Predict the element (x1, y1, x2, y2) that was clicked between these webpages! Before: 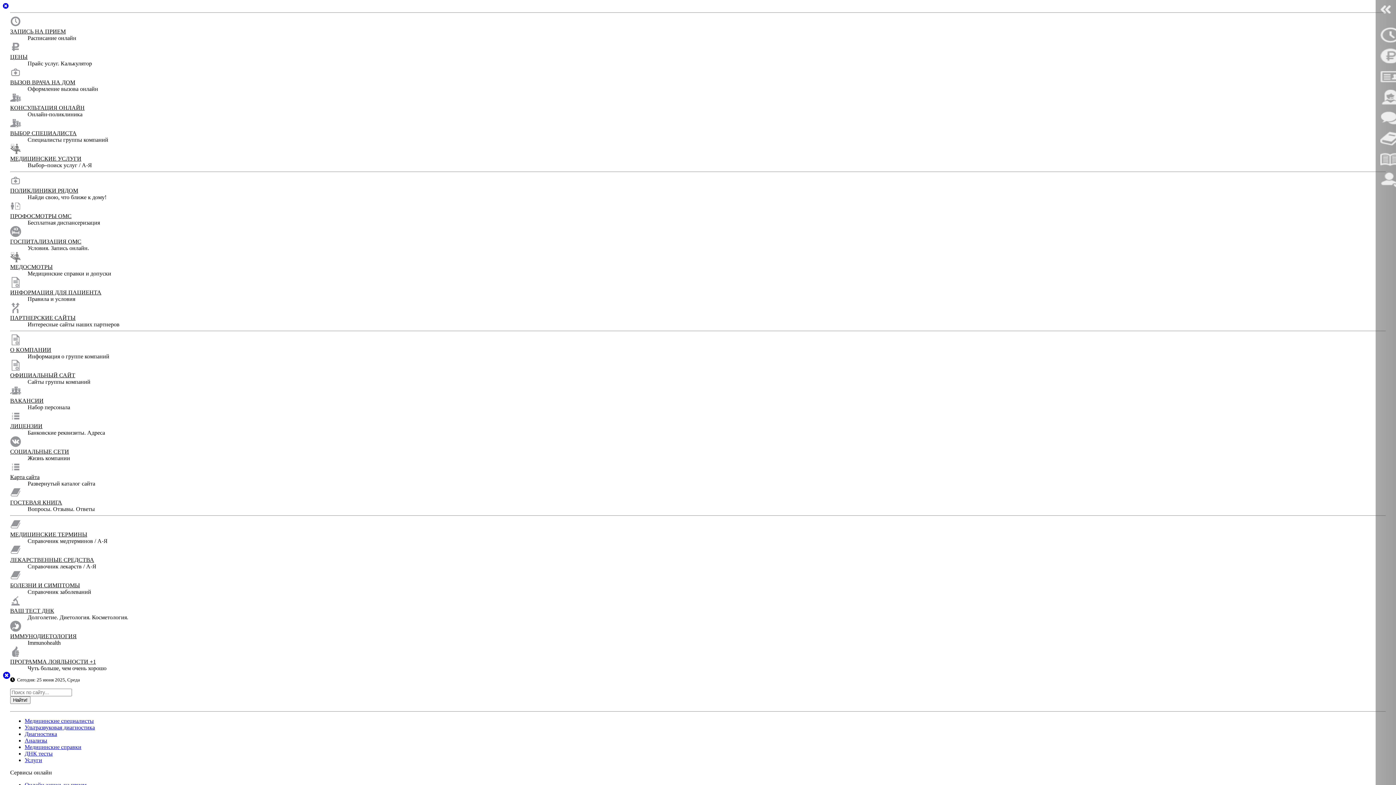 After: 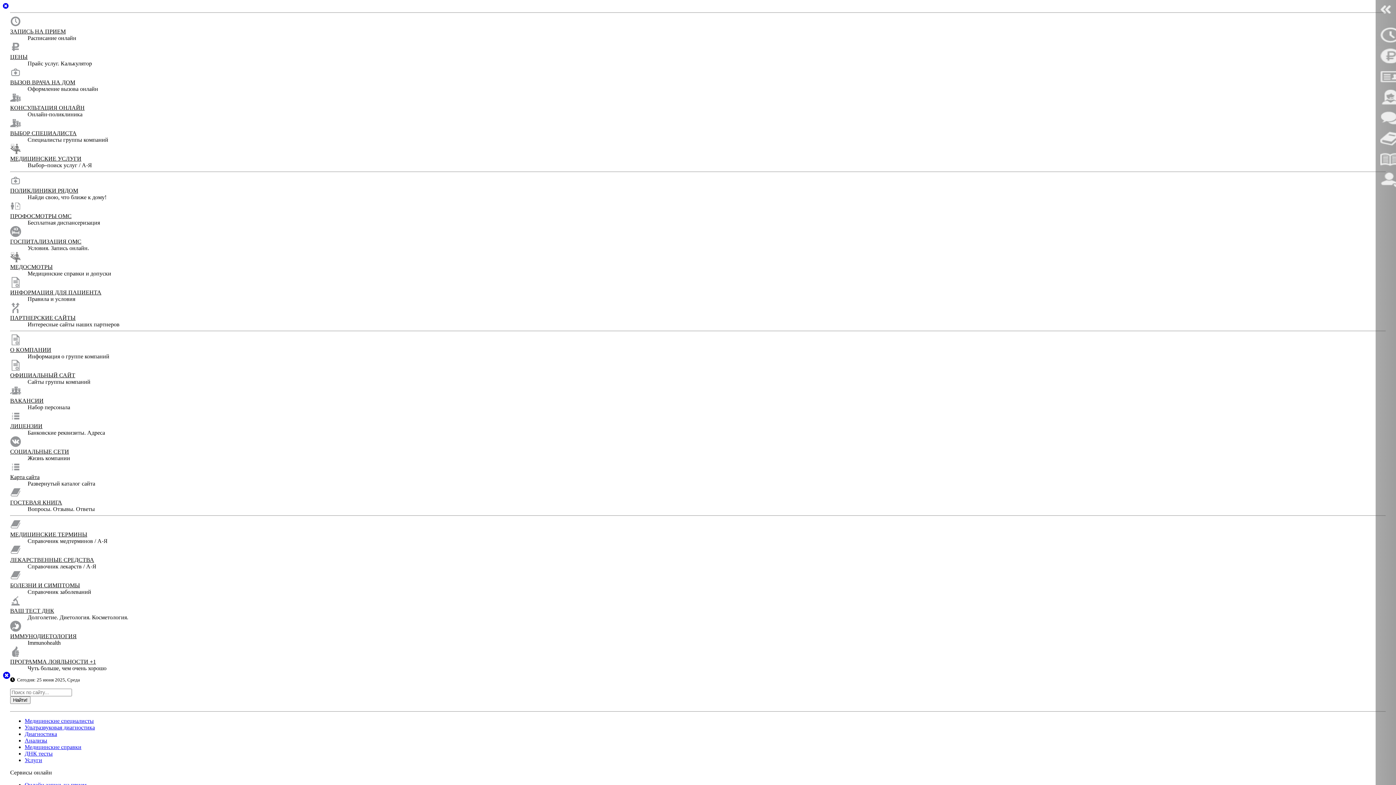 Action: bbox: (10, 264, 52, 270) label: МЕДОСМОТРЫ